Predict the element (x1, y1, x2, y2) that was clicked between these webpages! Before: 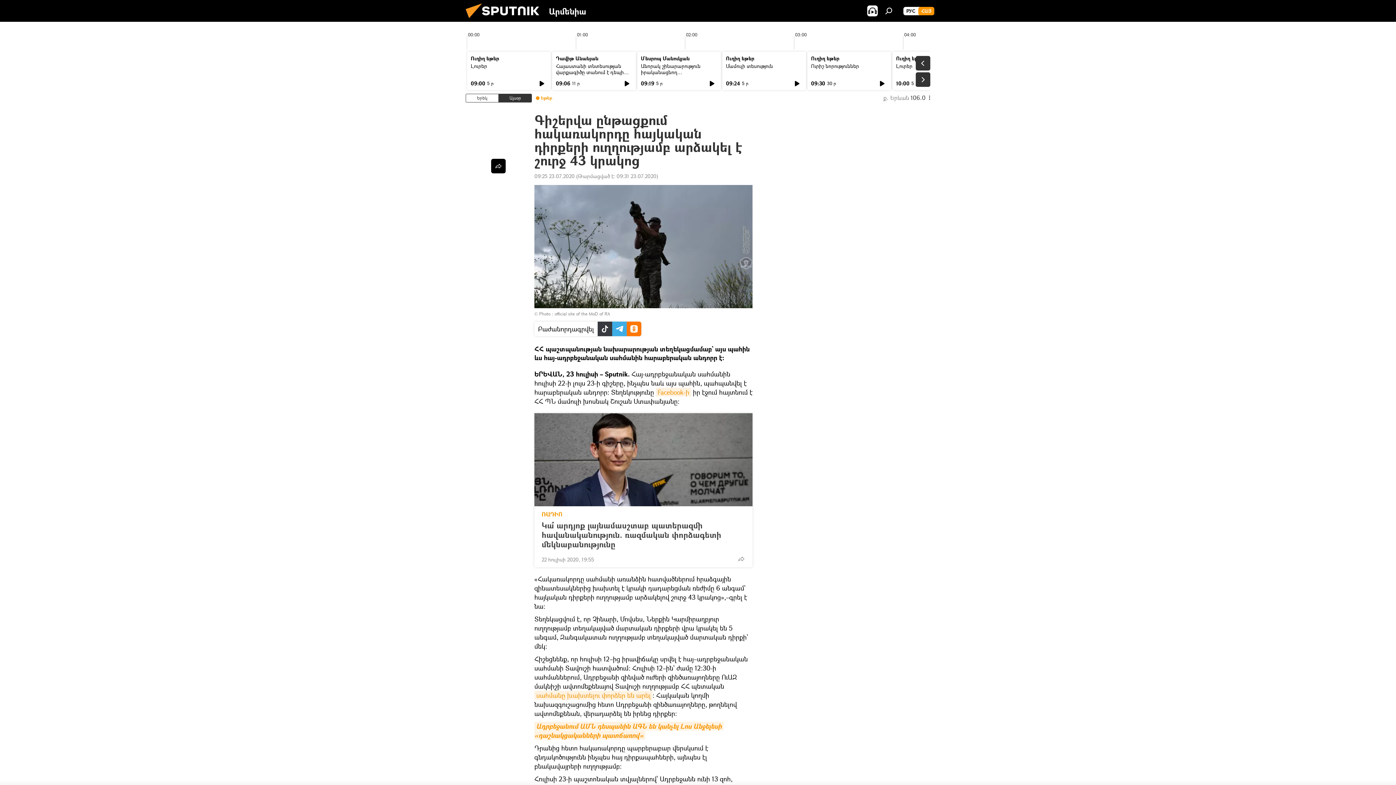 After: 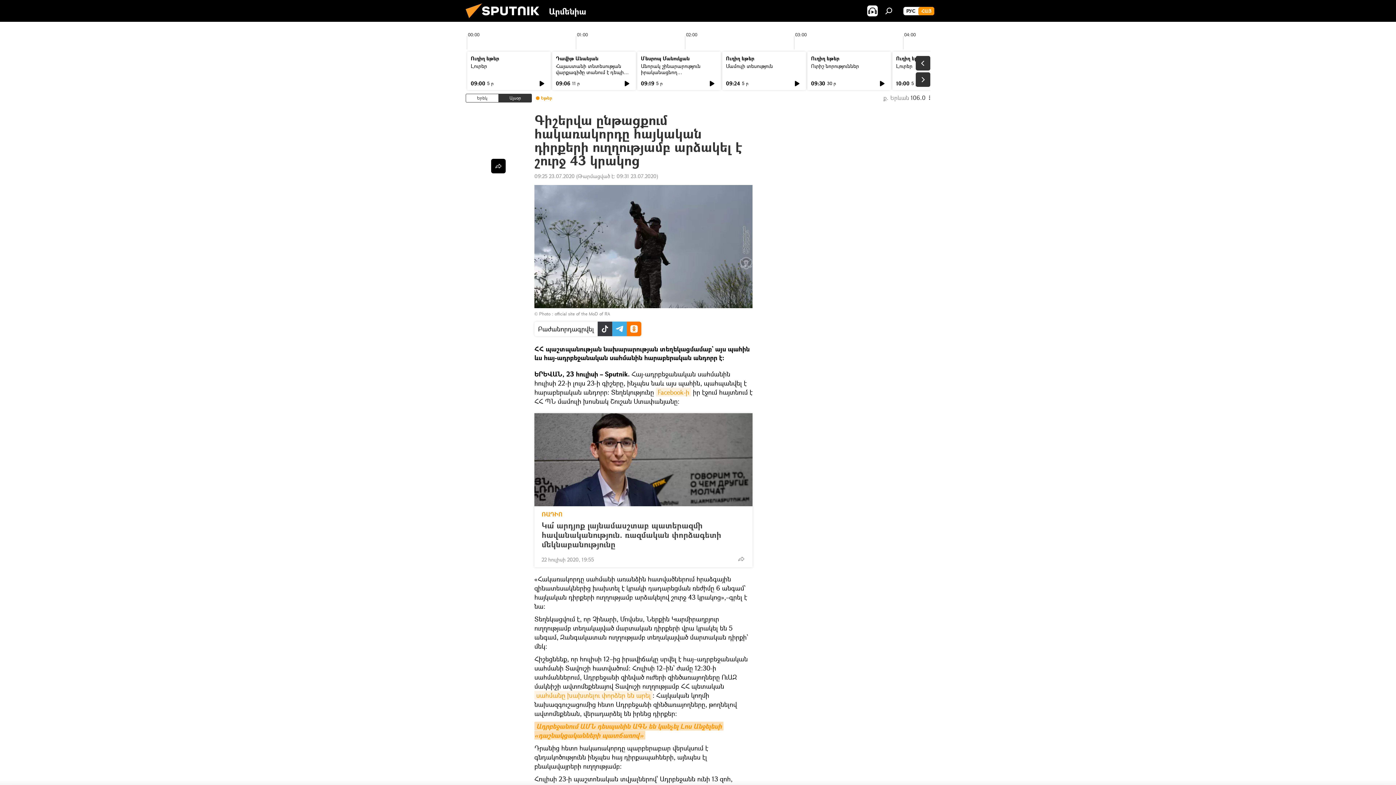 Action: label: Ադրբեջանում ԱՄՆ դեսպանին ԱԳՆ են կանչել Լոս Անջելեսի «դաշնակցականների պատճառով» bbox: (534, 722, 723, 740)